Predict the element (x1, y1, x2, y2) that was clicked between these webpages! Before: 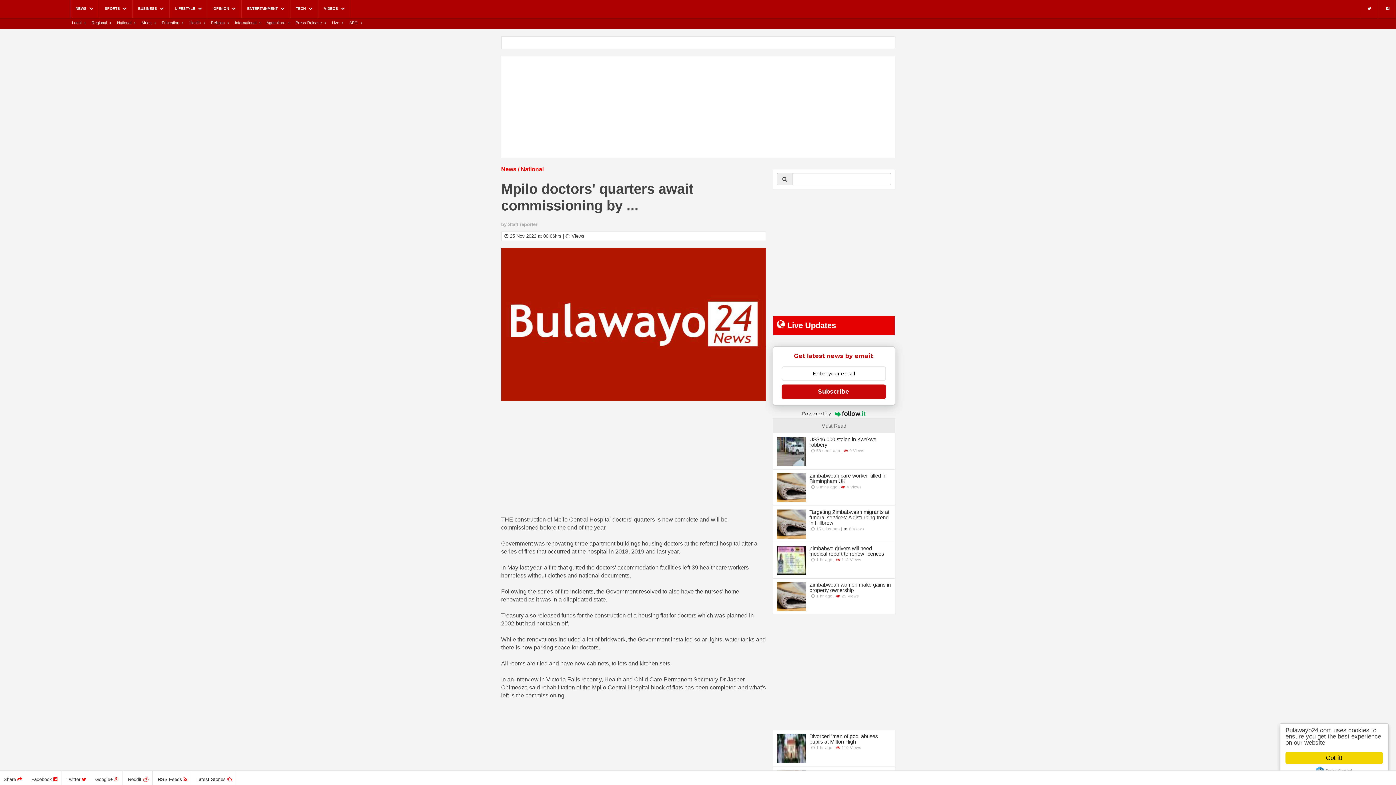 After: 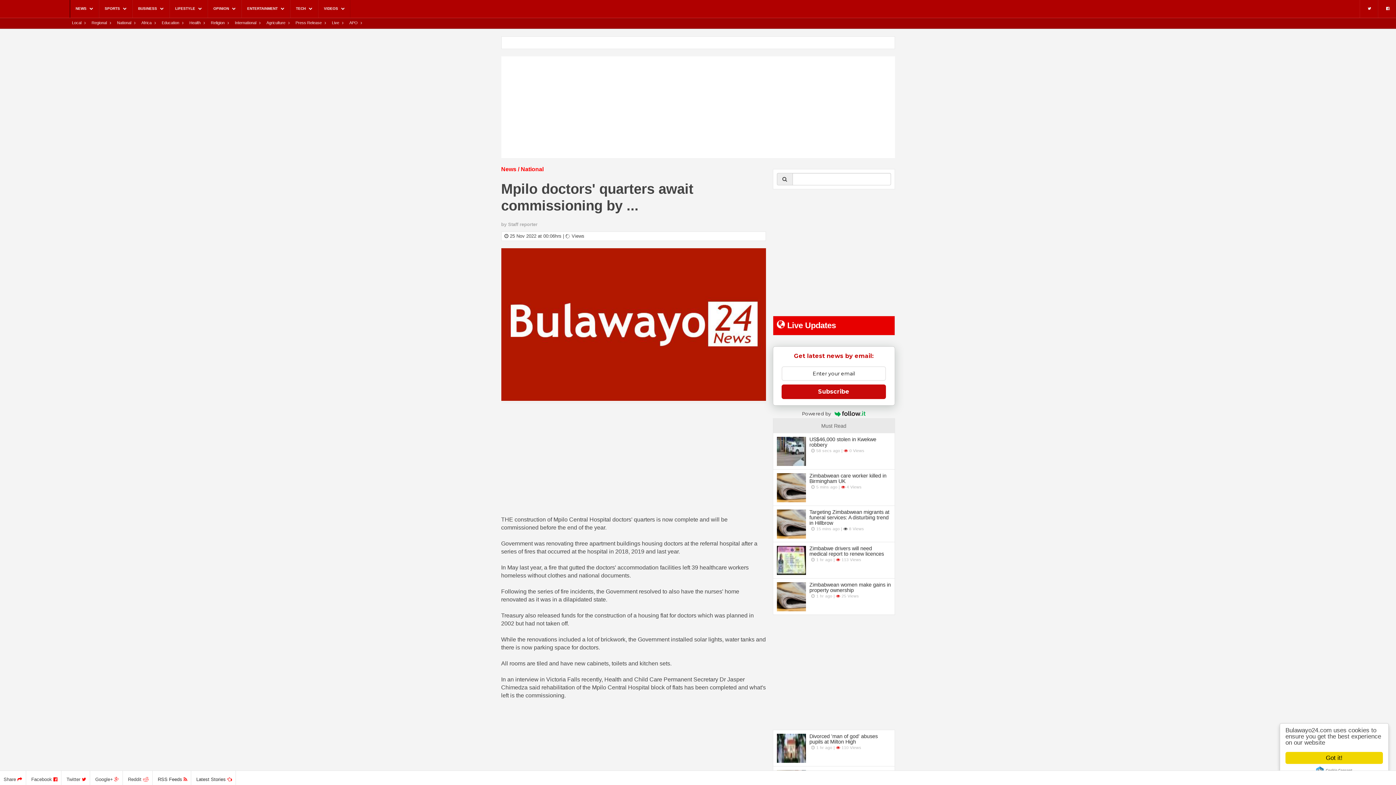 Action: label: Subscribe bbox: (781, 384, 886, 399)